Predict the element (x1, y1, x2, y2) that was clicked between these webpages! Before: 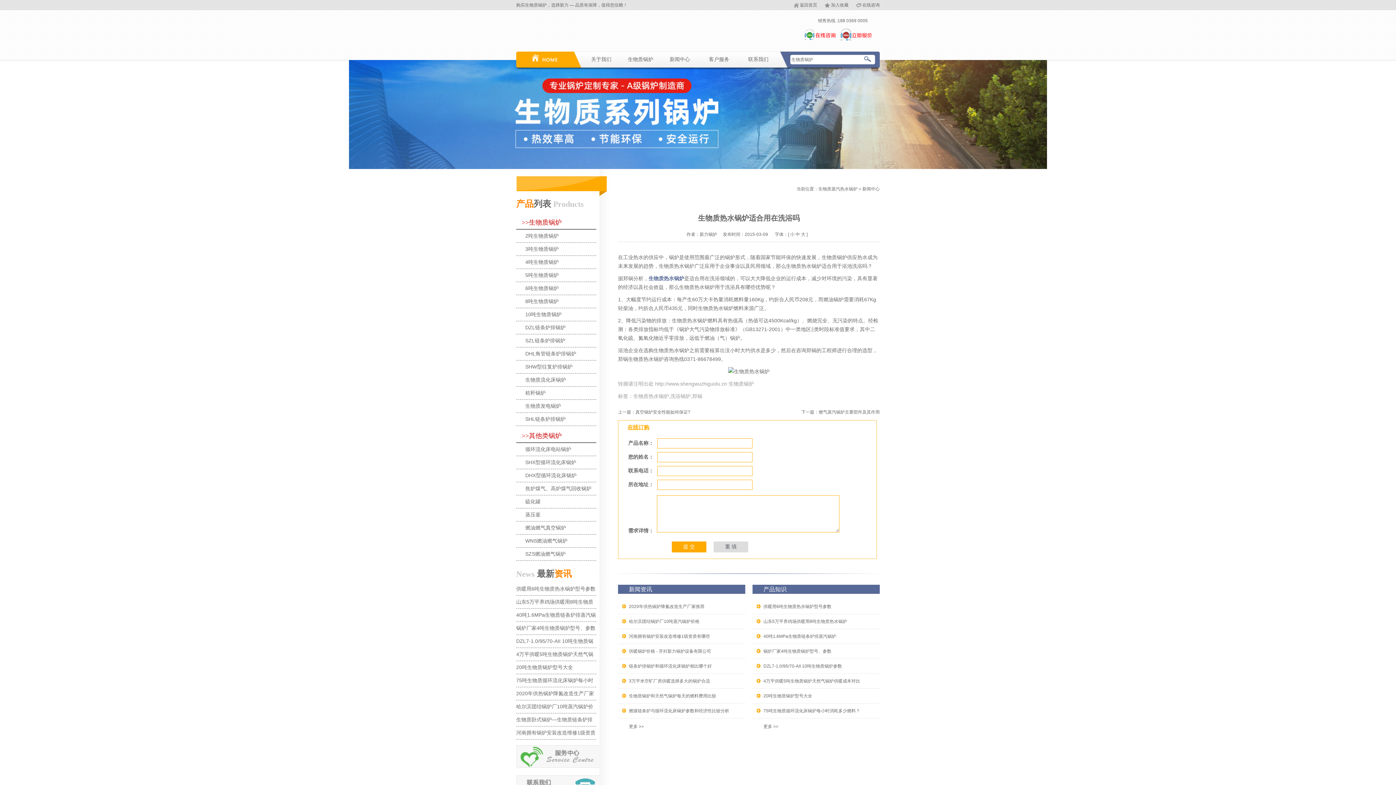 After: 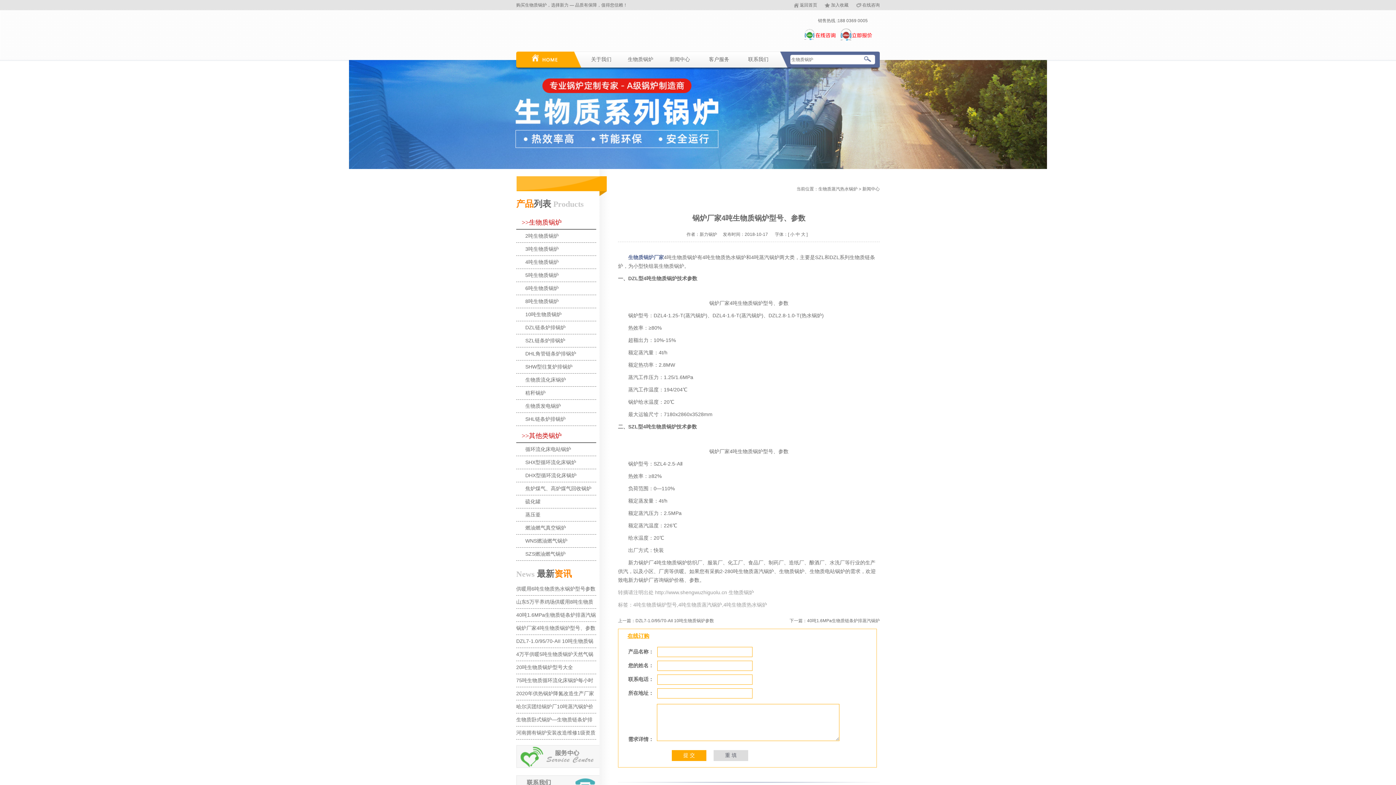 Action: label: 锅炉厂家4吨生物质锅炉型号、参数 bbox: (763, 649, 831, 654)